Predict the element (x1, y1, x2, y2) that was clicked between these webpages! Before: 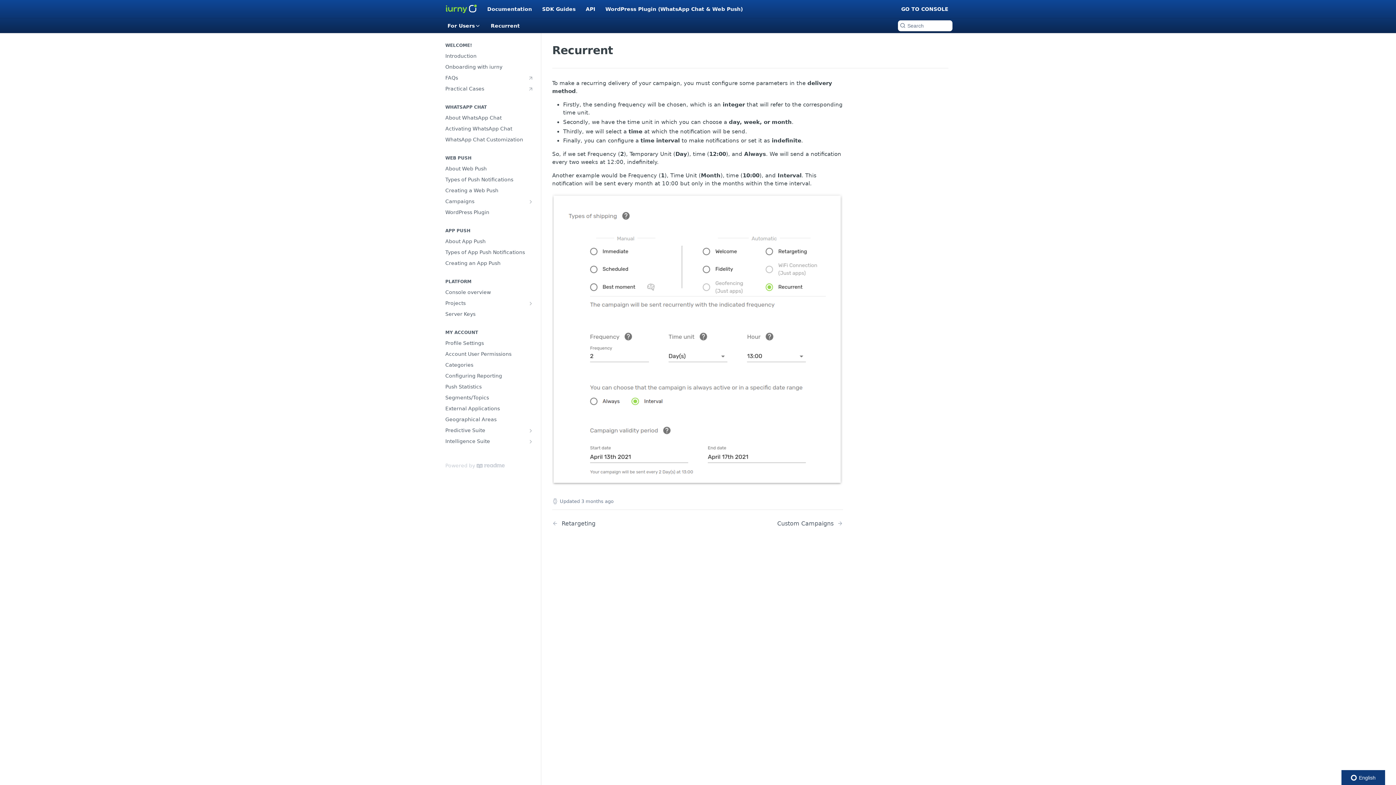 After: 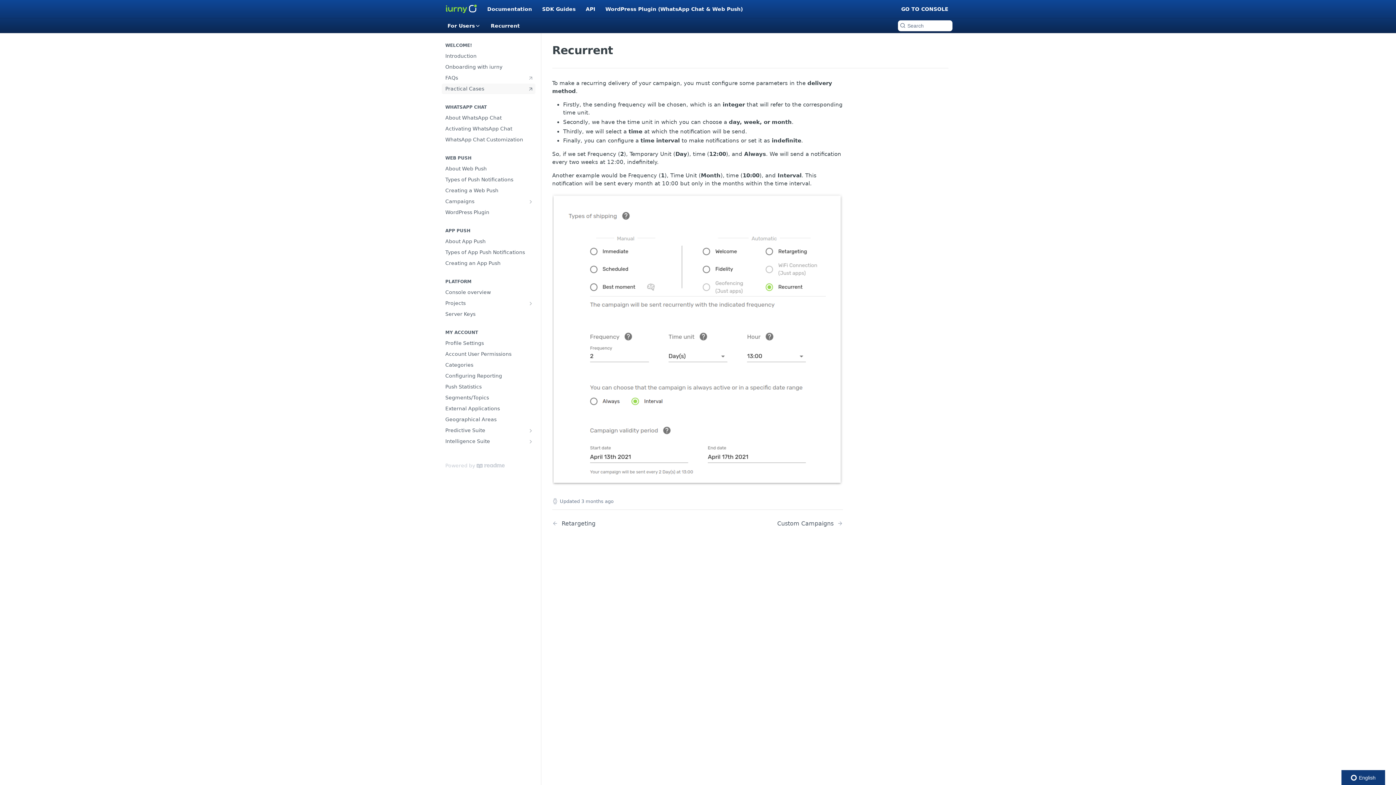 Action: label: Practical Cases bbox: (441, 83, 535, 94)